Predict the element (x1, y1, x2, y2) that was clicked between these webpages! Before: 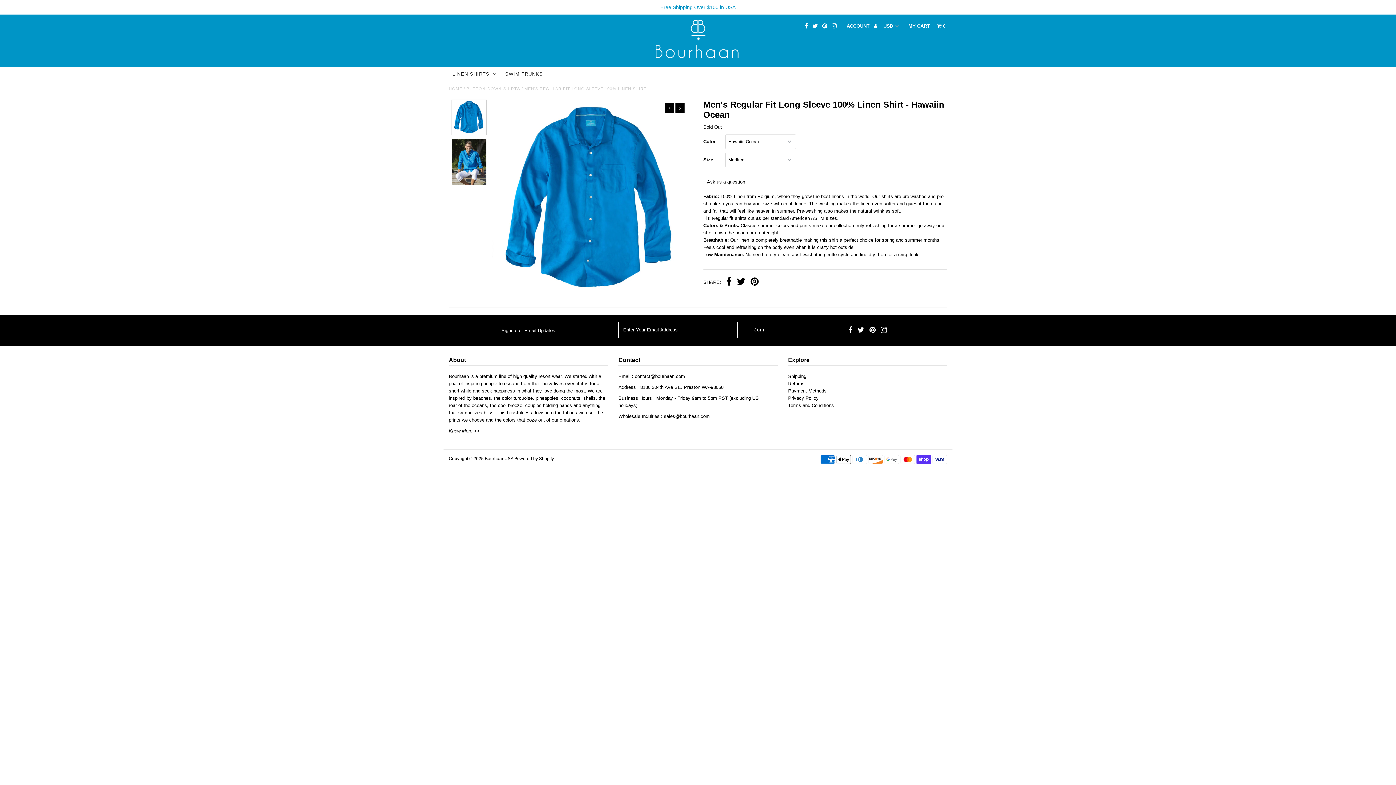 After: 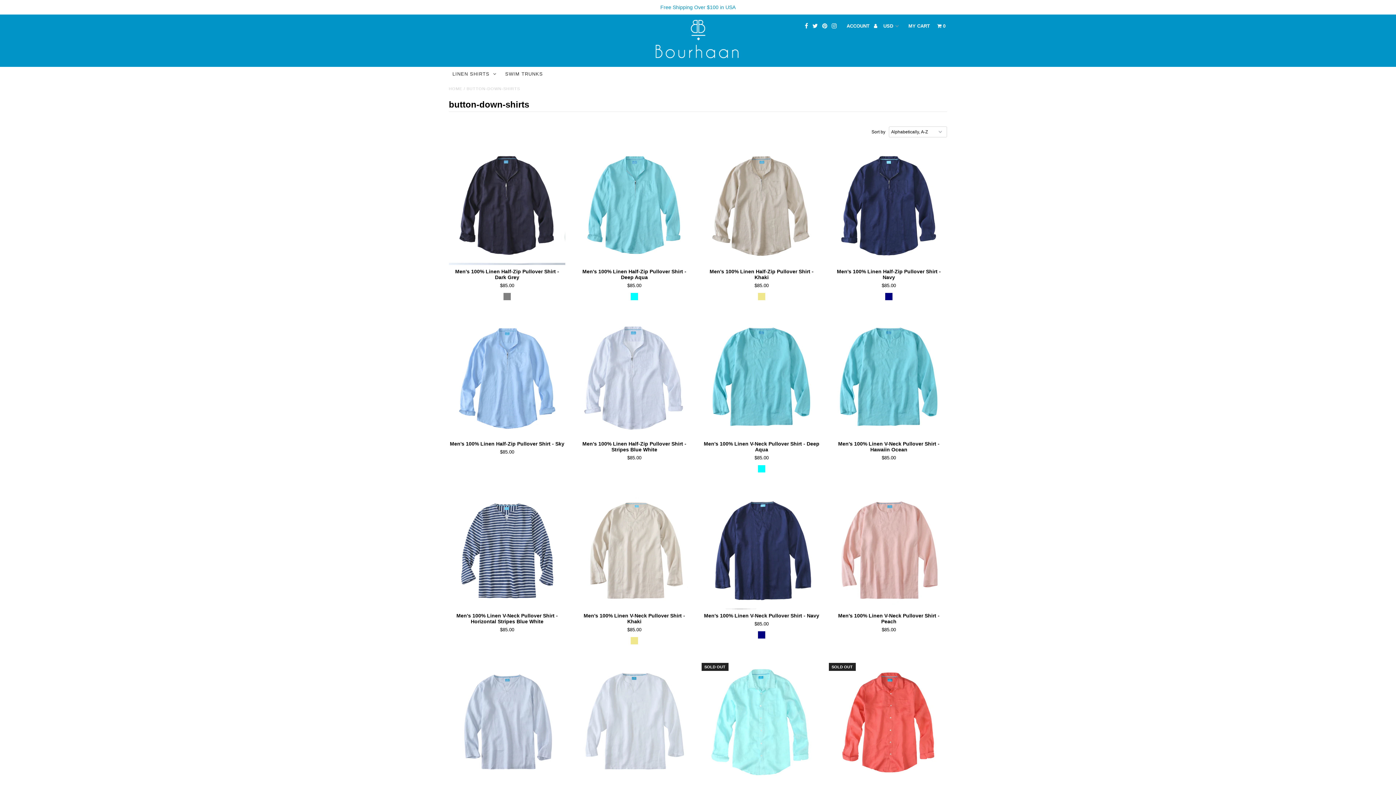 Action: bbox: (466, 86, 520, 90) label: BUTTON-DOWN-SHIRTS